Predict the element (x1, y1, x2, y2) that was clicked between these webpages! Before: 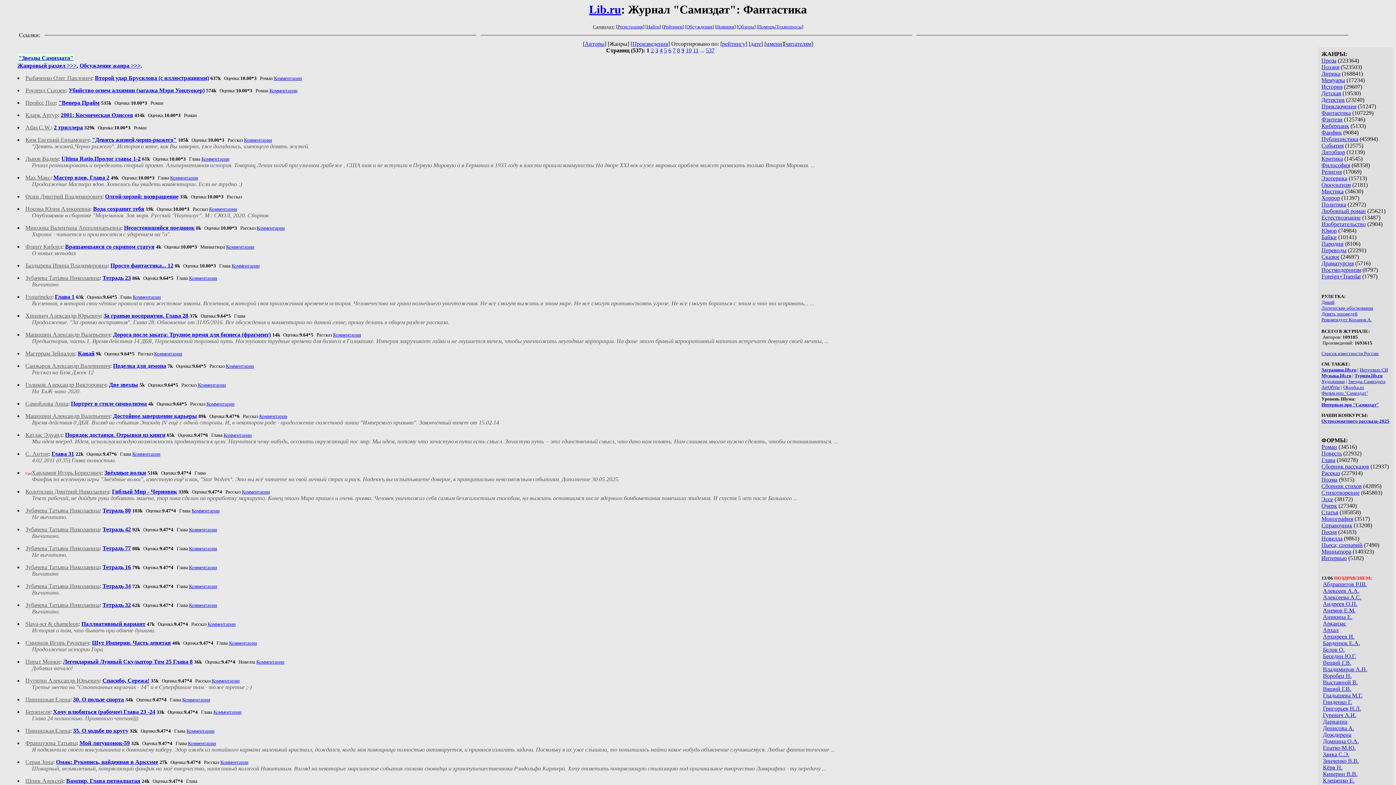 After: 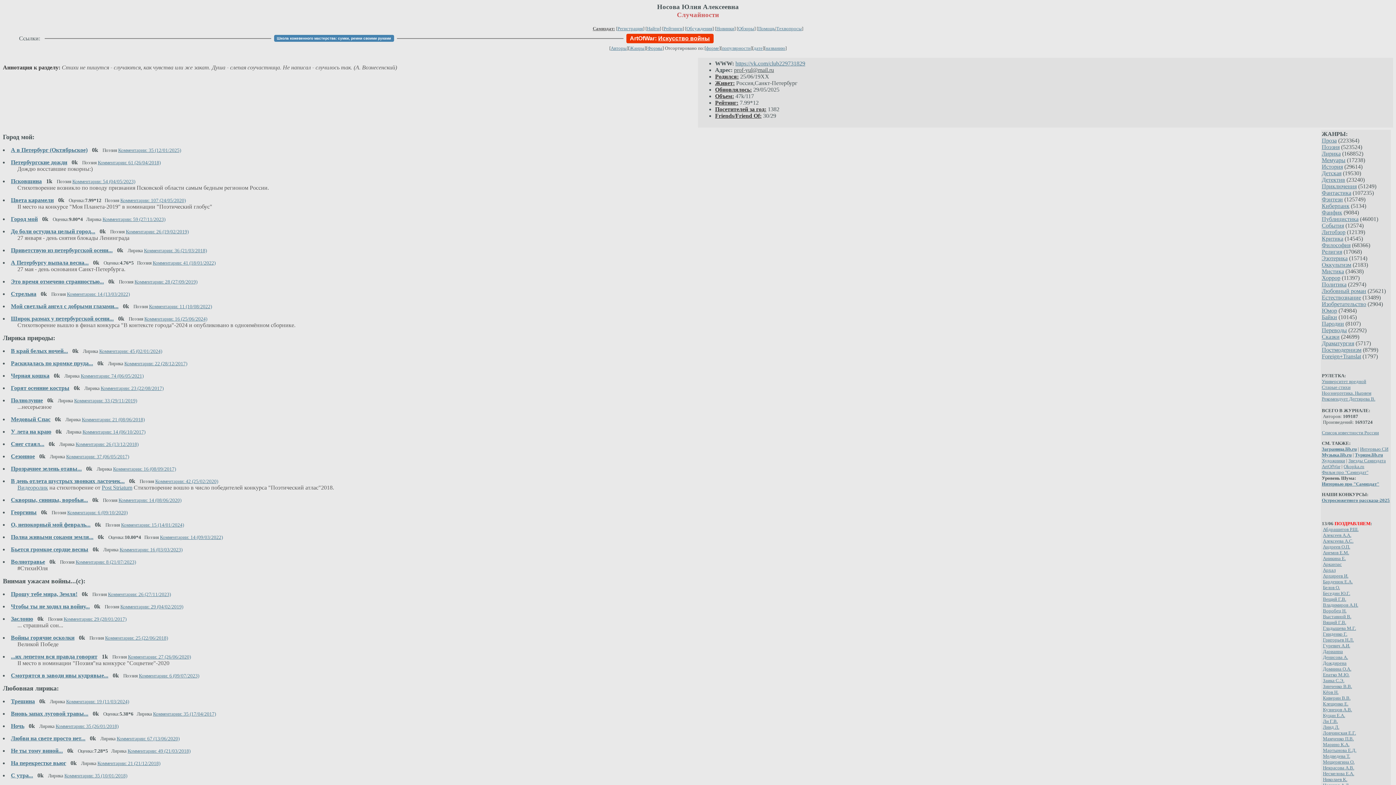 Action: bbox: (25, 205, 90, 212) label: Носова Юлия Алексеевна